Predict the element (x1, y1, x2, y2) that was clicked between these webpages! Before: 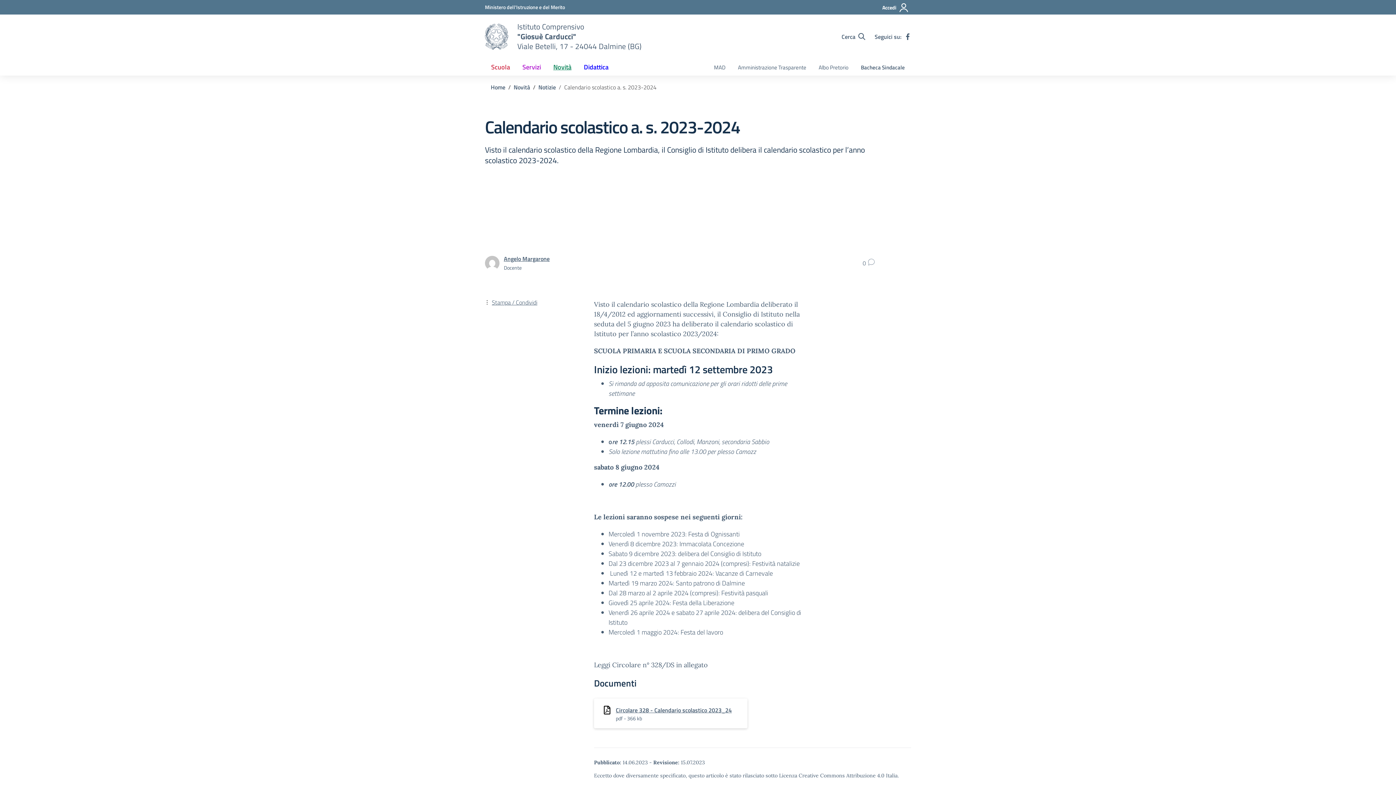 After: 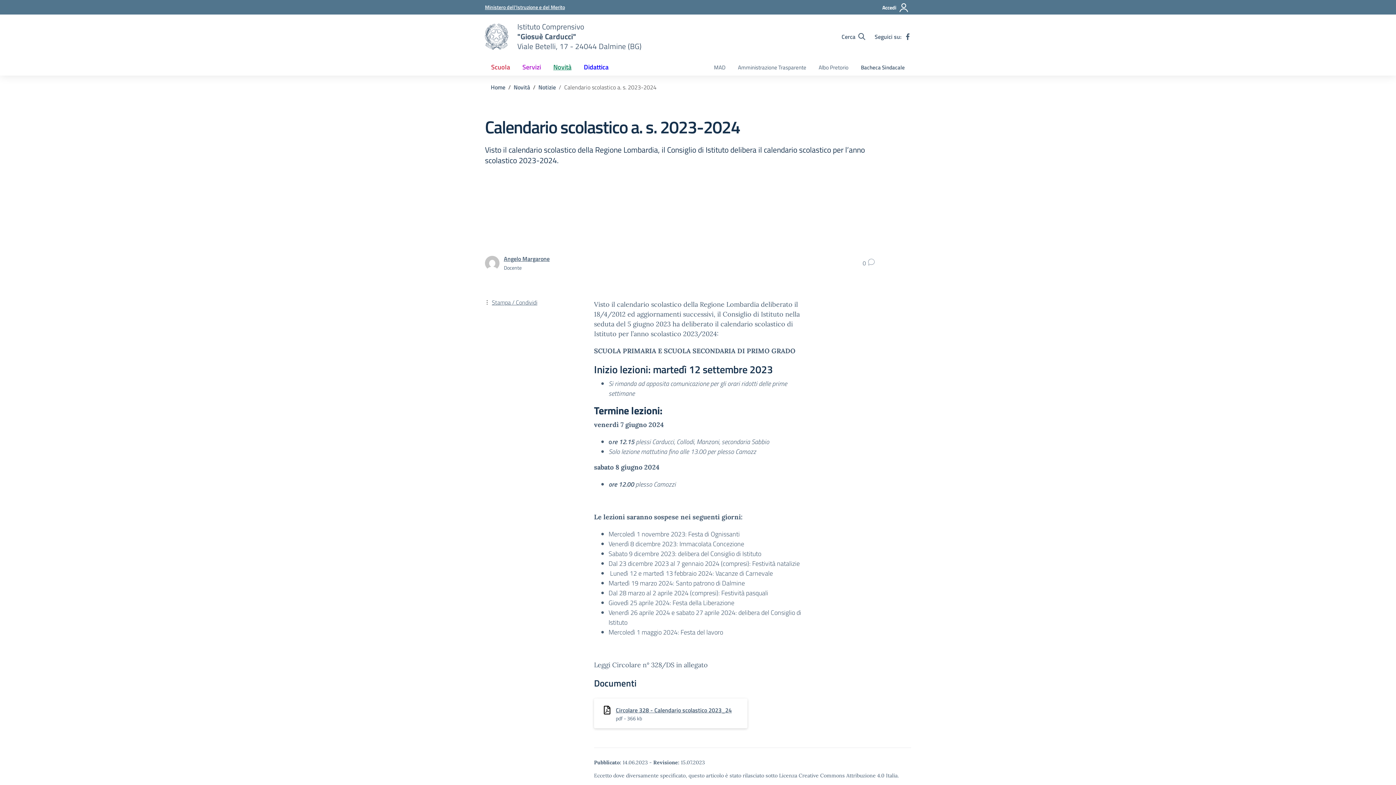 Action: label: MIUR - Collegamento esterno - Apre su nuova scheda bbox: (485, 3, 565, 10)